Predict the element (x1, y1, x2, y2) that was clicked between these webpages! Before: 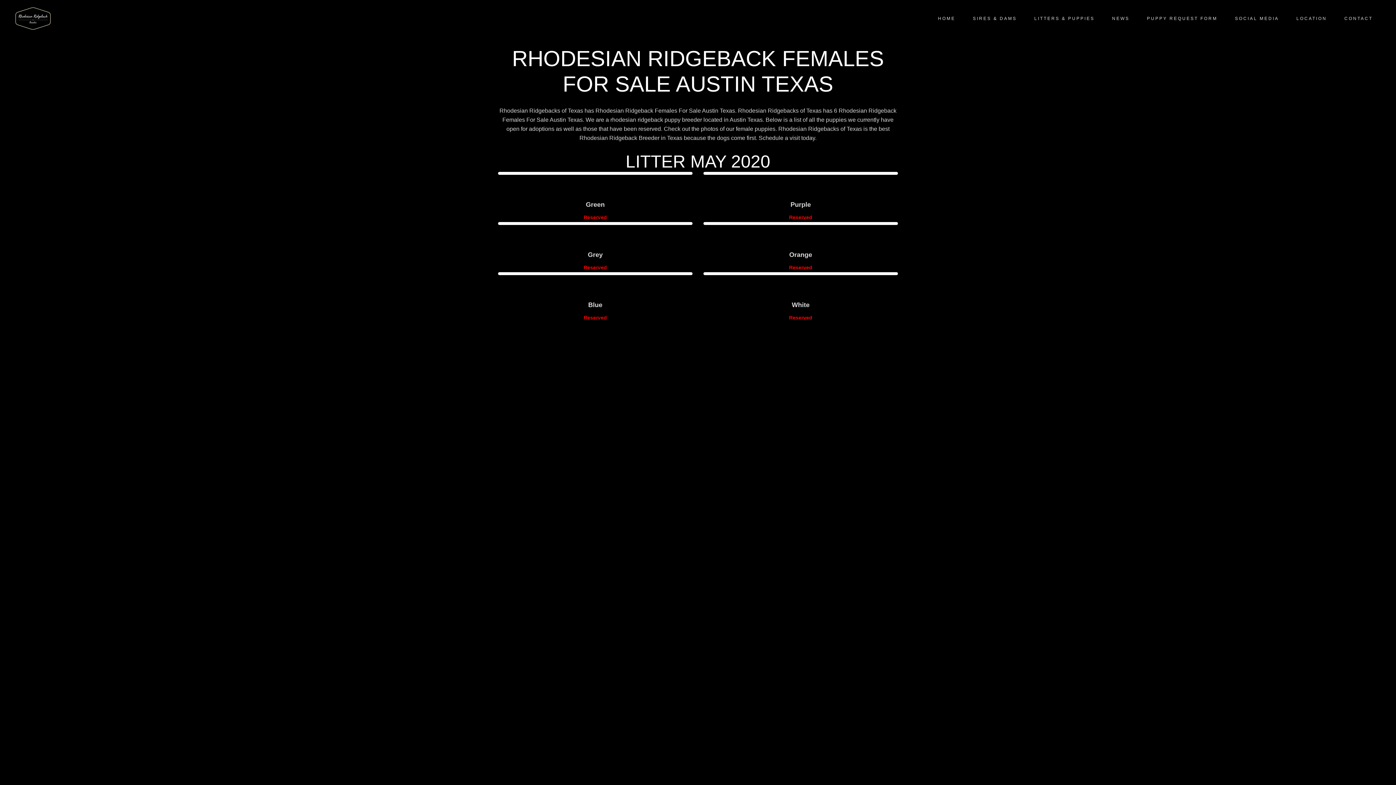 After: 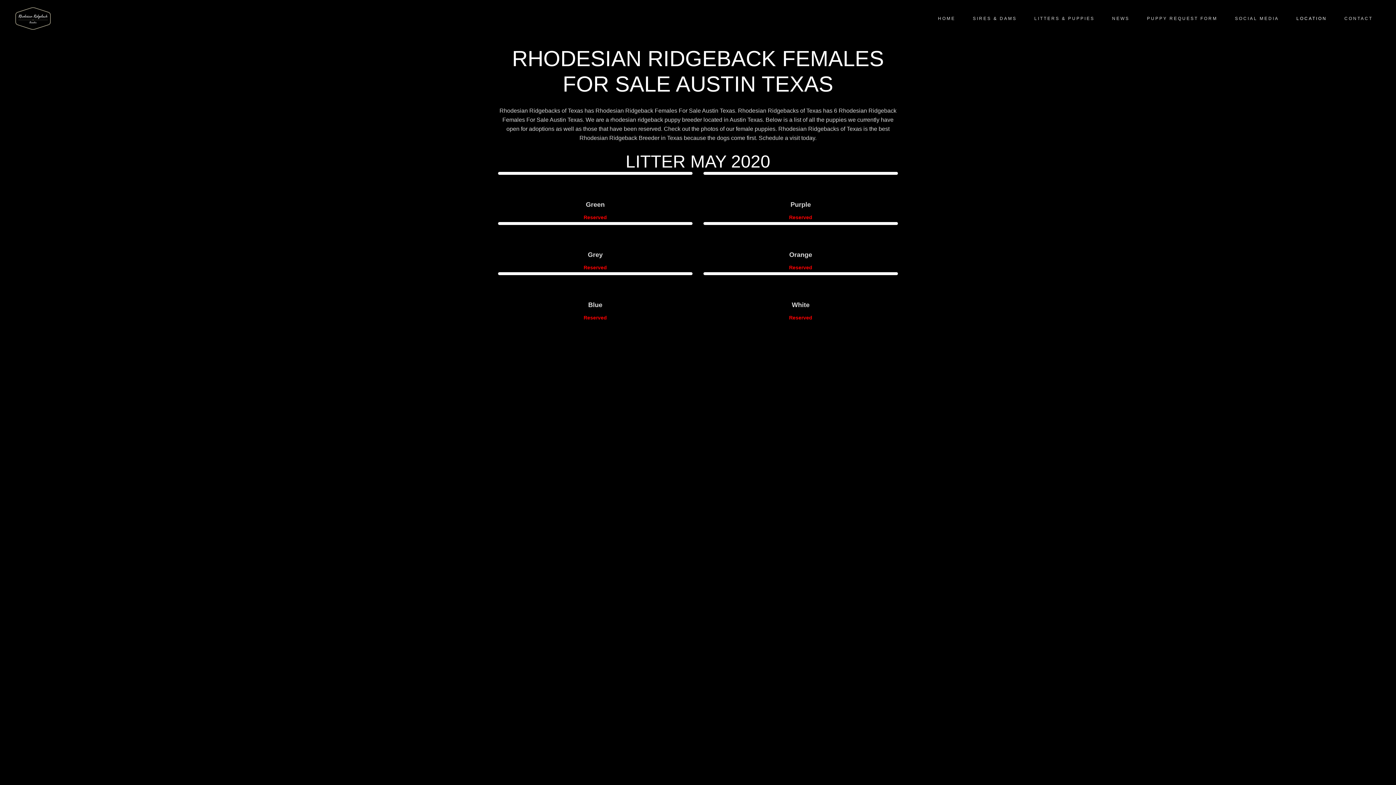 Action: bbox: (1288, 14, 1336, 22) label: LOCATION